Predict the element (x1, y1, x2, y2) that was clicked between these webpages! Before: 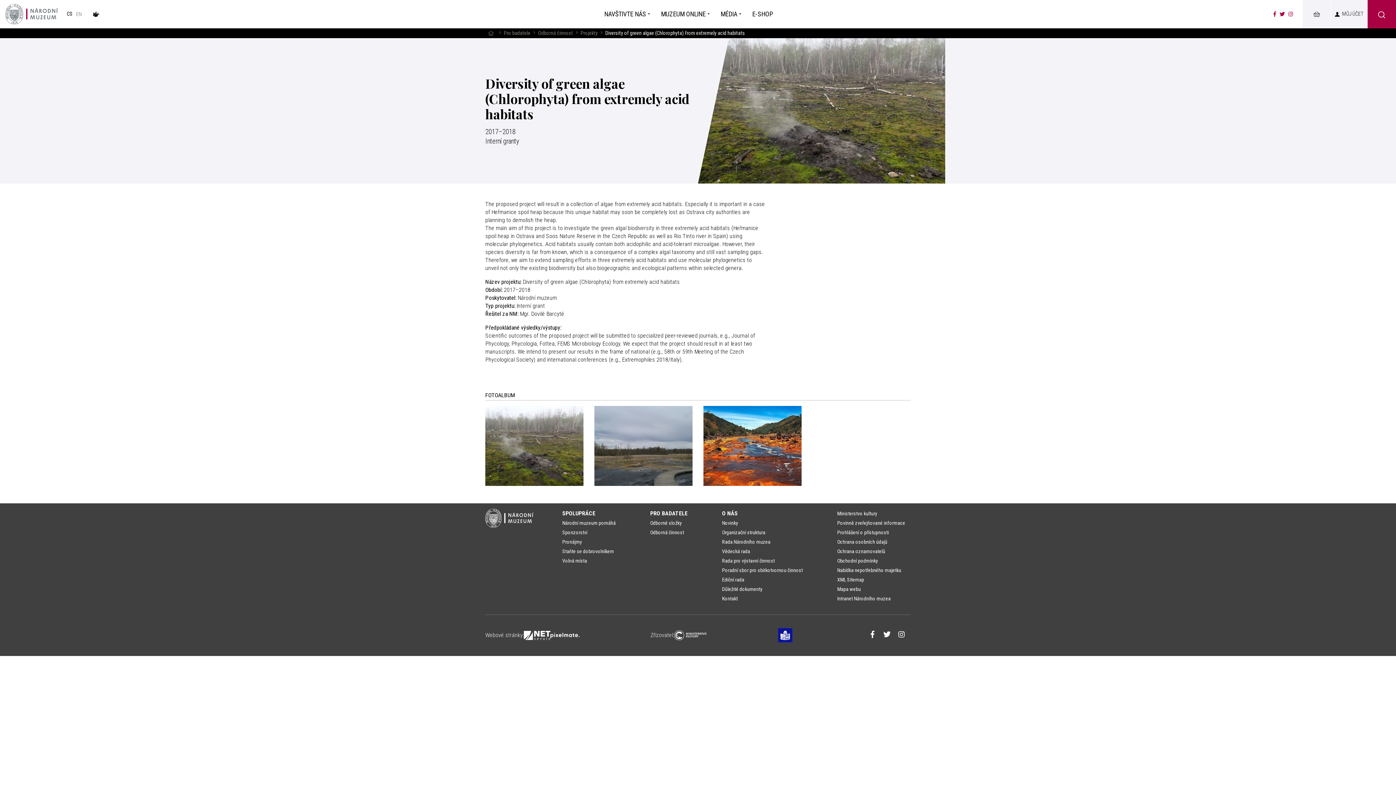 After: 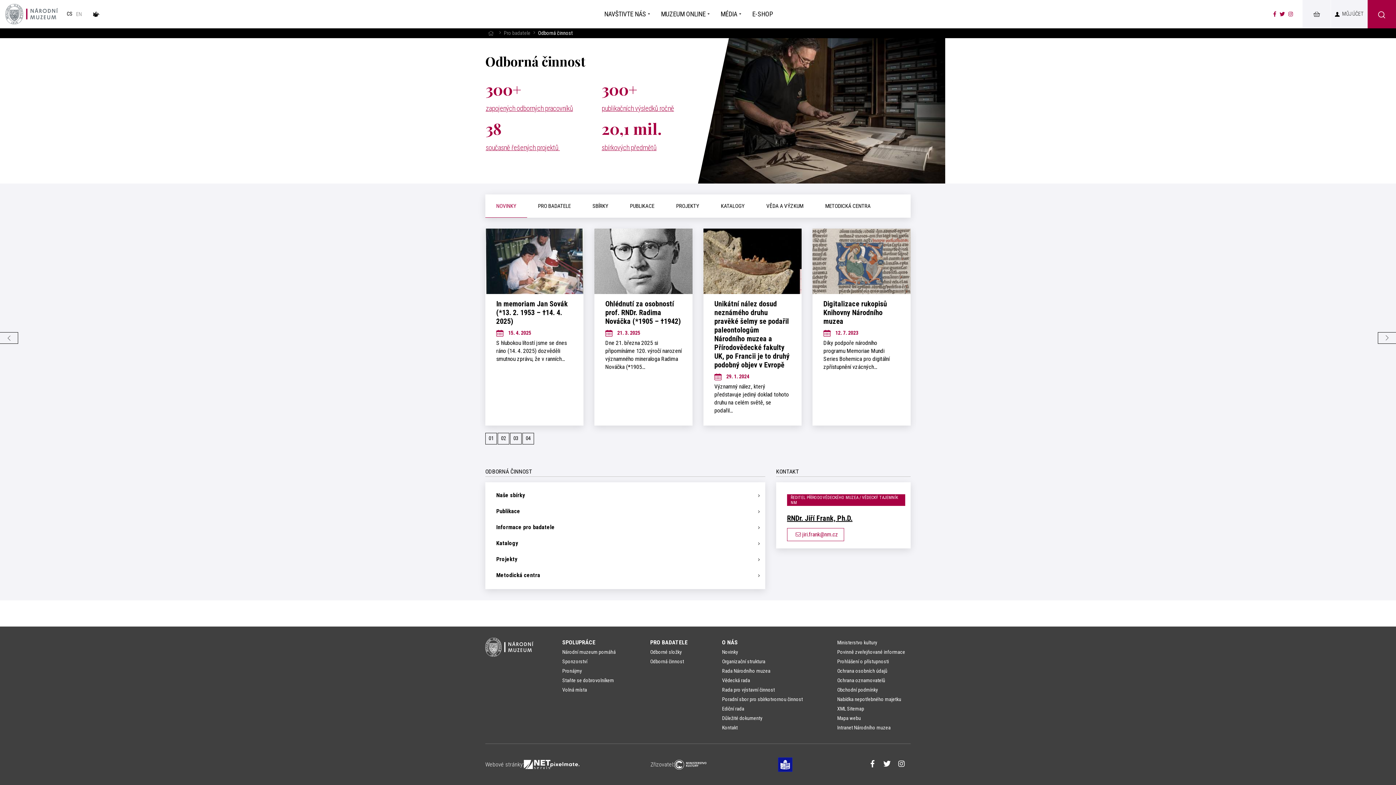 Action: bbox: (650, 528, 684, 537) label: Odborná činnost